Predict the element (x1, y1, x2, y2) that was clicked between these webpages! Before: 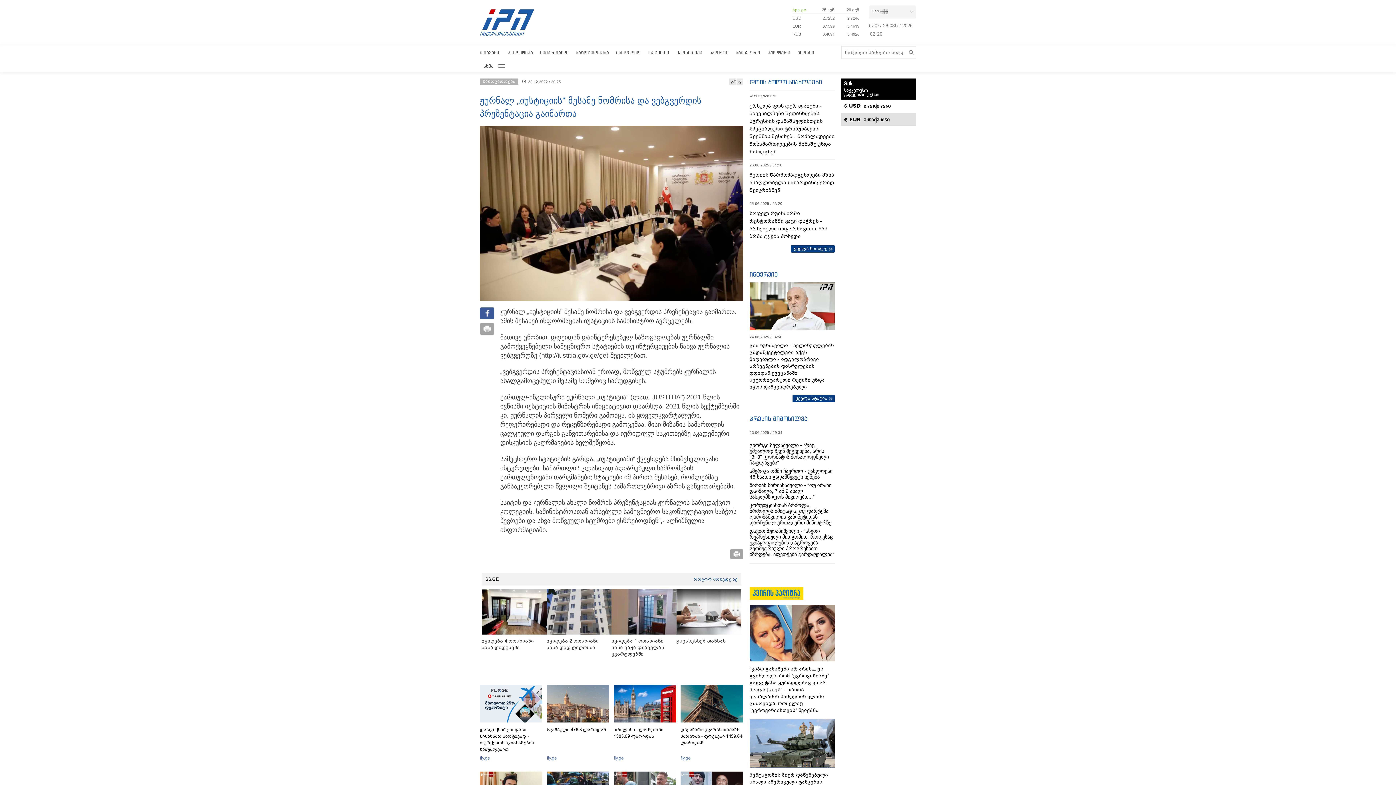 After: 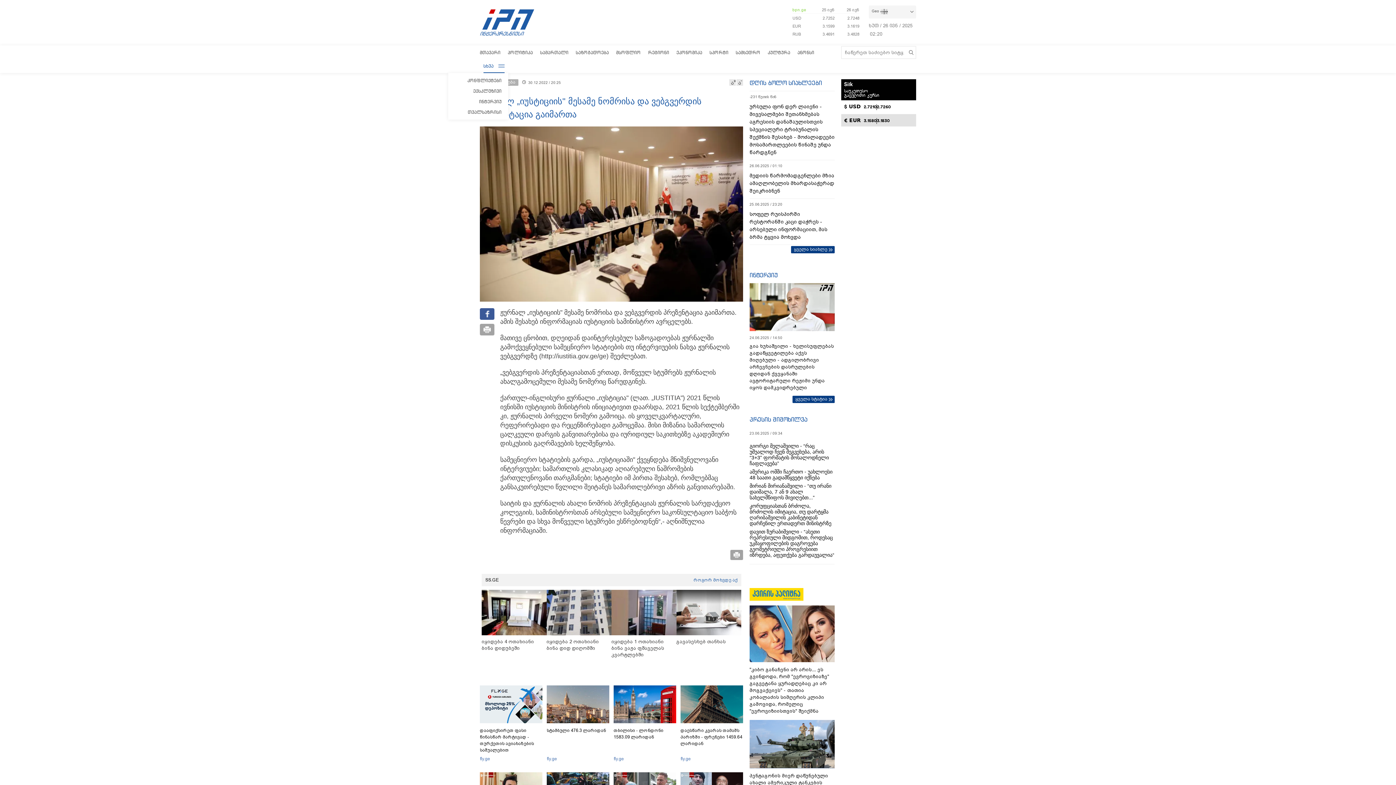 Action: label: სხვა bbox: (483, 58, 504, 72)